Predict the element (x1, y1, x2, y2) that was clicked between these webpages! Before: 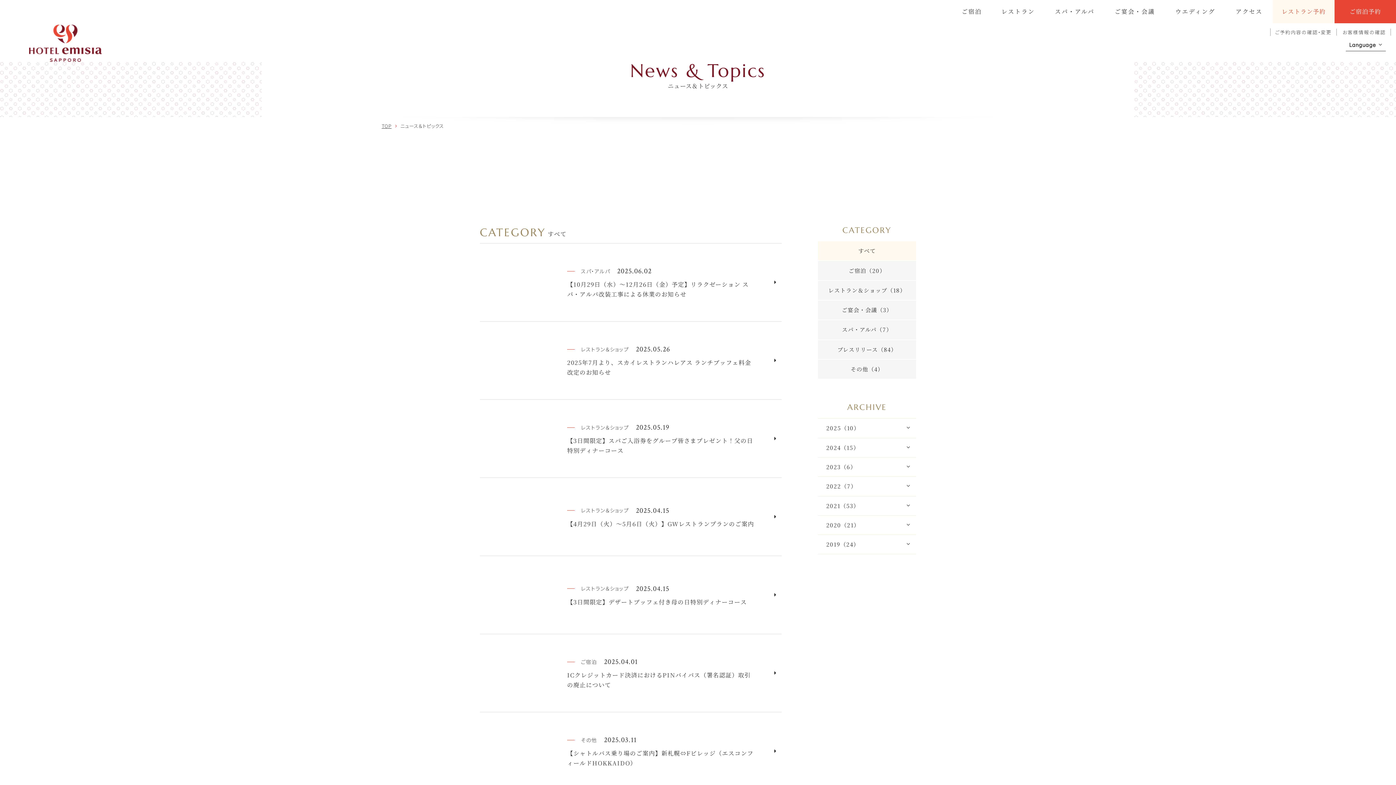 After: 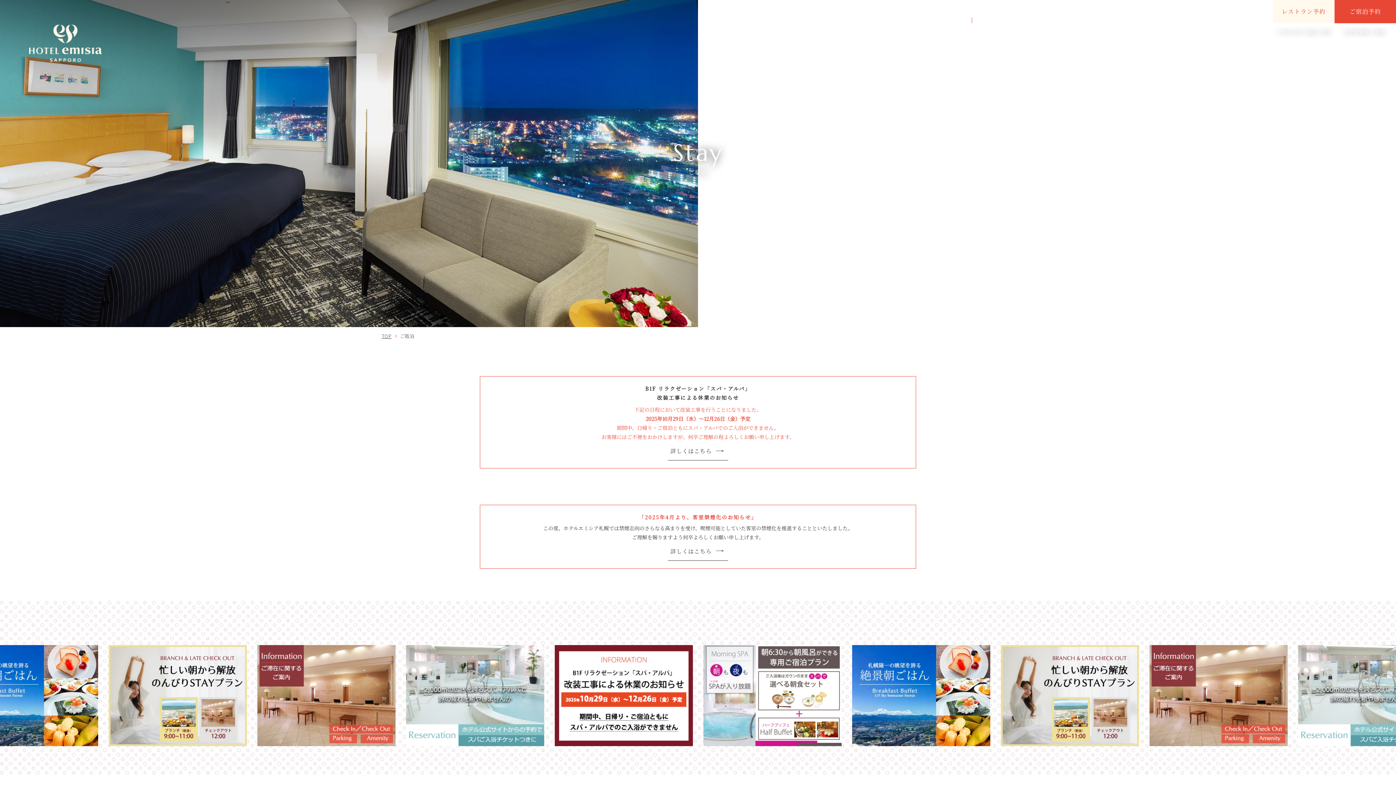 Action: bbox: (952, 0, 991, 23) label: ご宿泊